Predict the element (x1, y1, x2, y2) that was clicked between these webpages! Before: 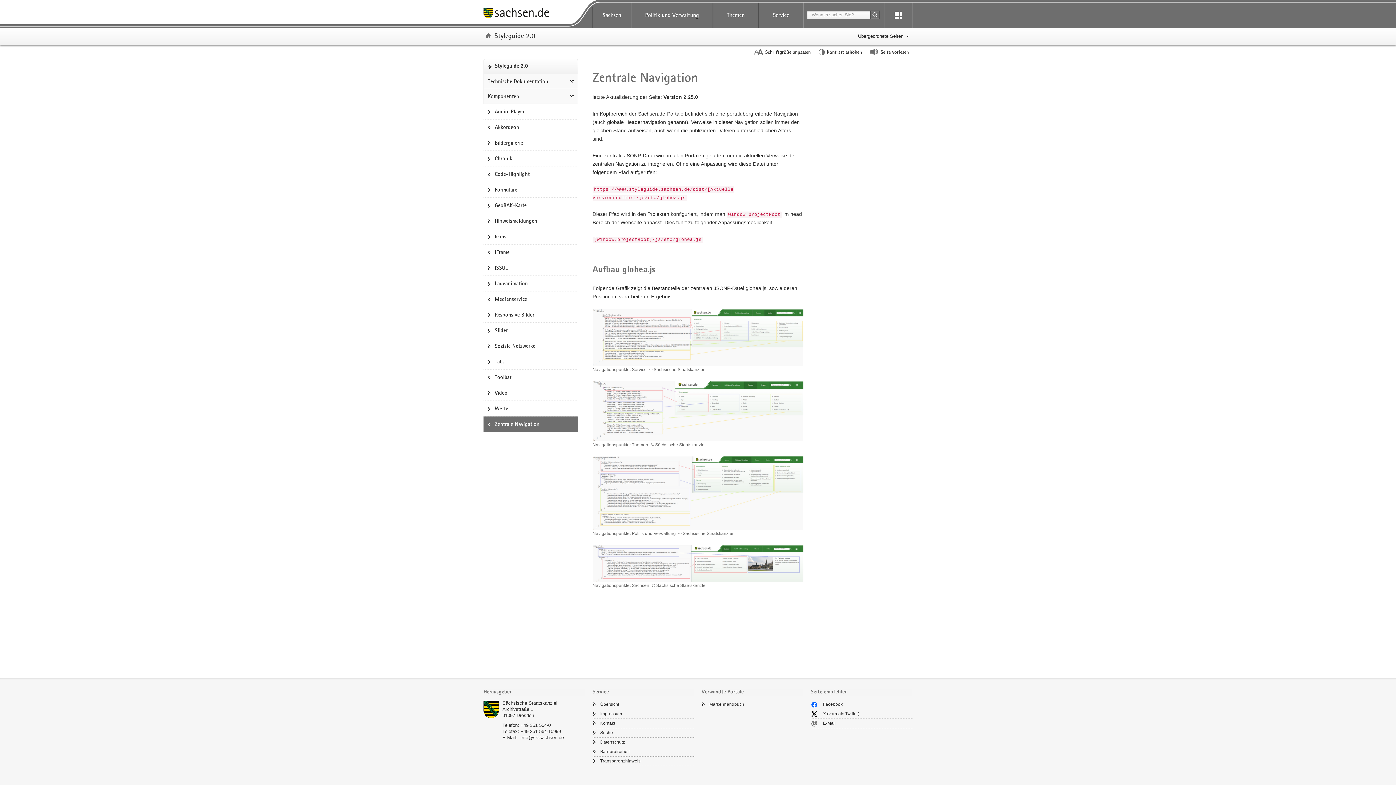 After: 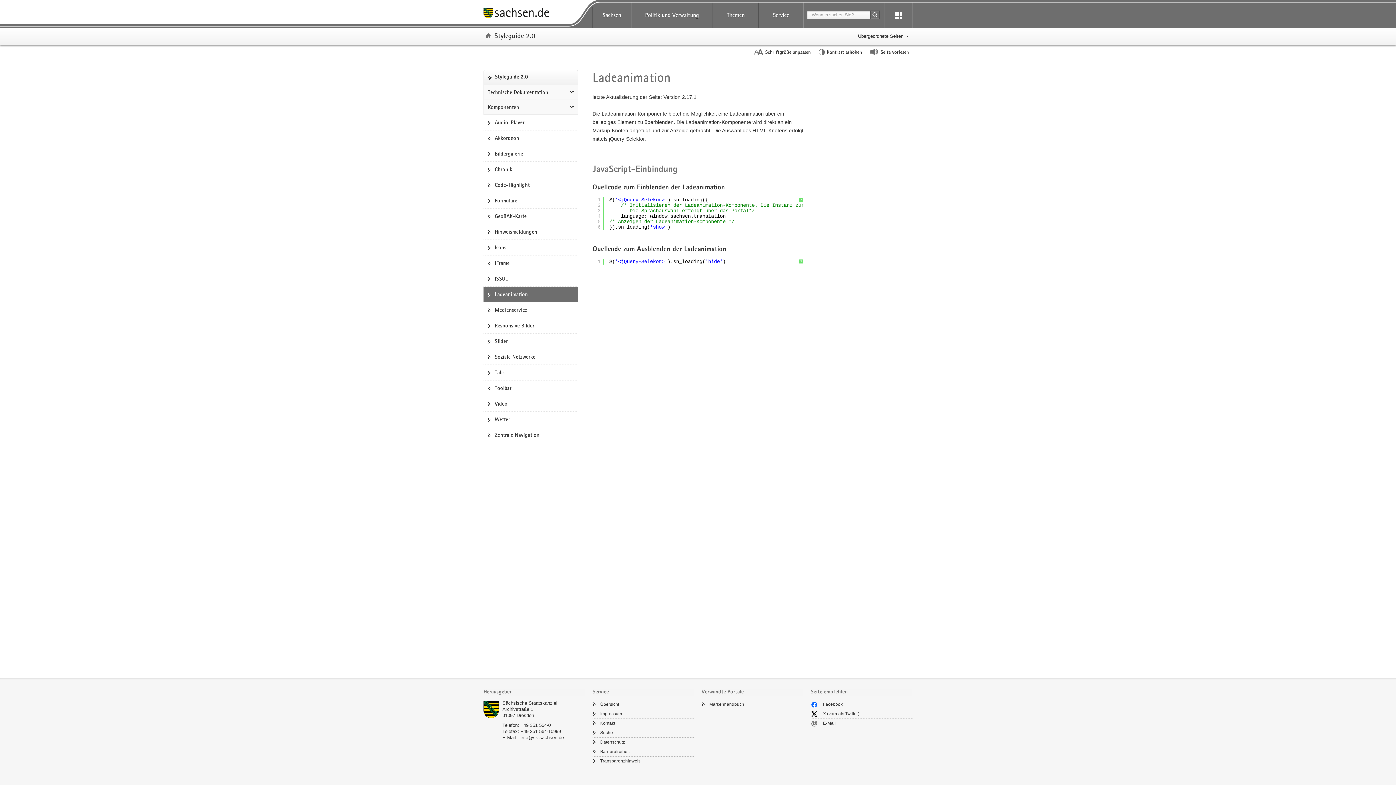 Action: label: Ladeanimation bbox: (483, 276, 578, 291)